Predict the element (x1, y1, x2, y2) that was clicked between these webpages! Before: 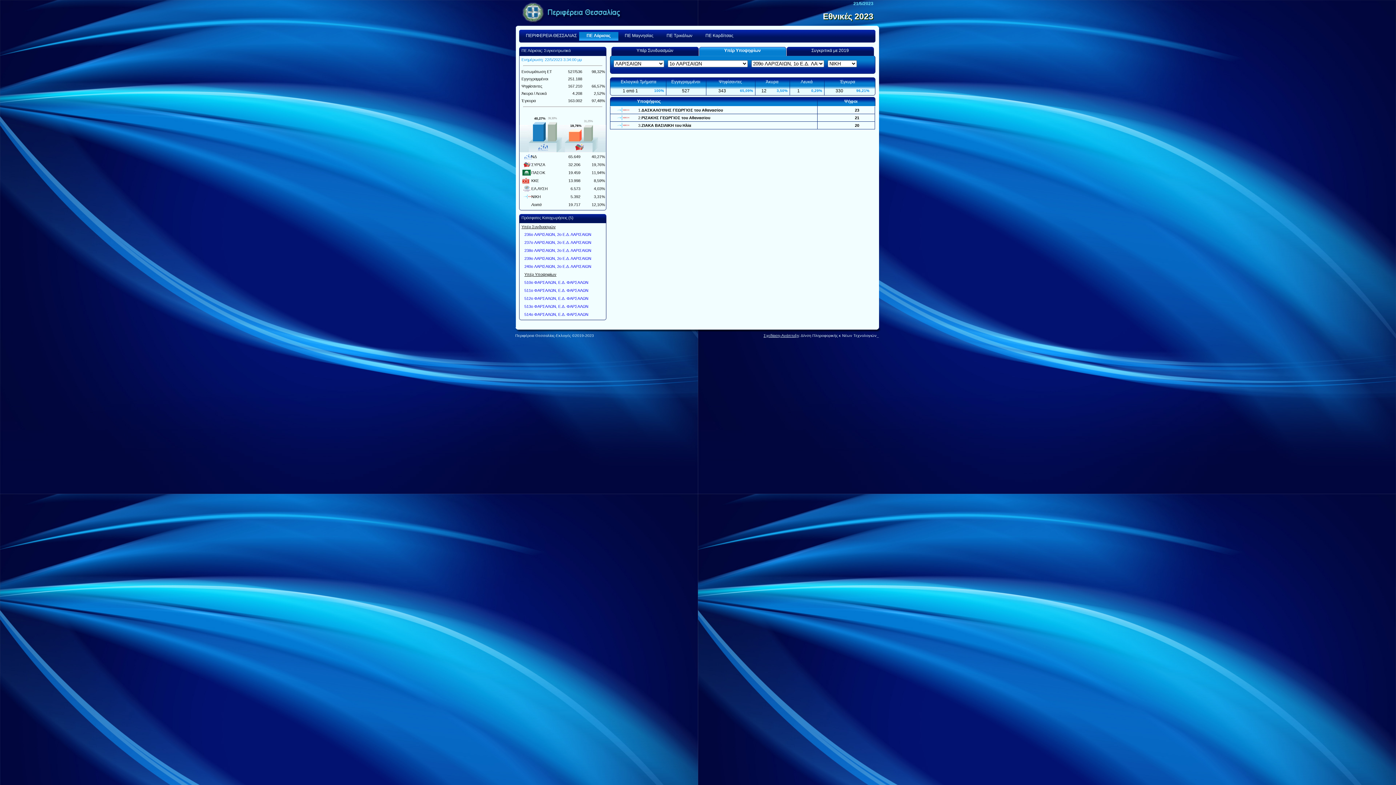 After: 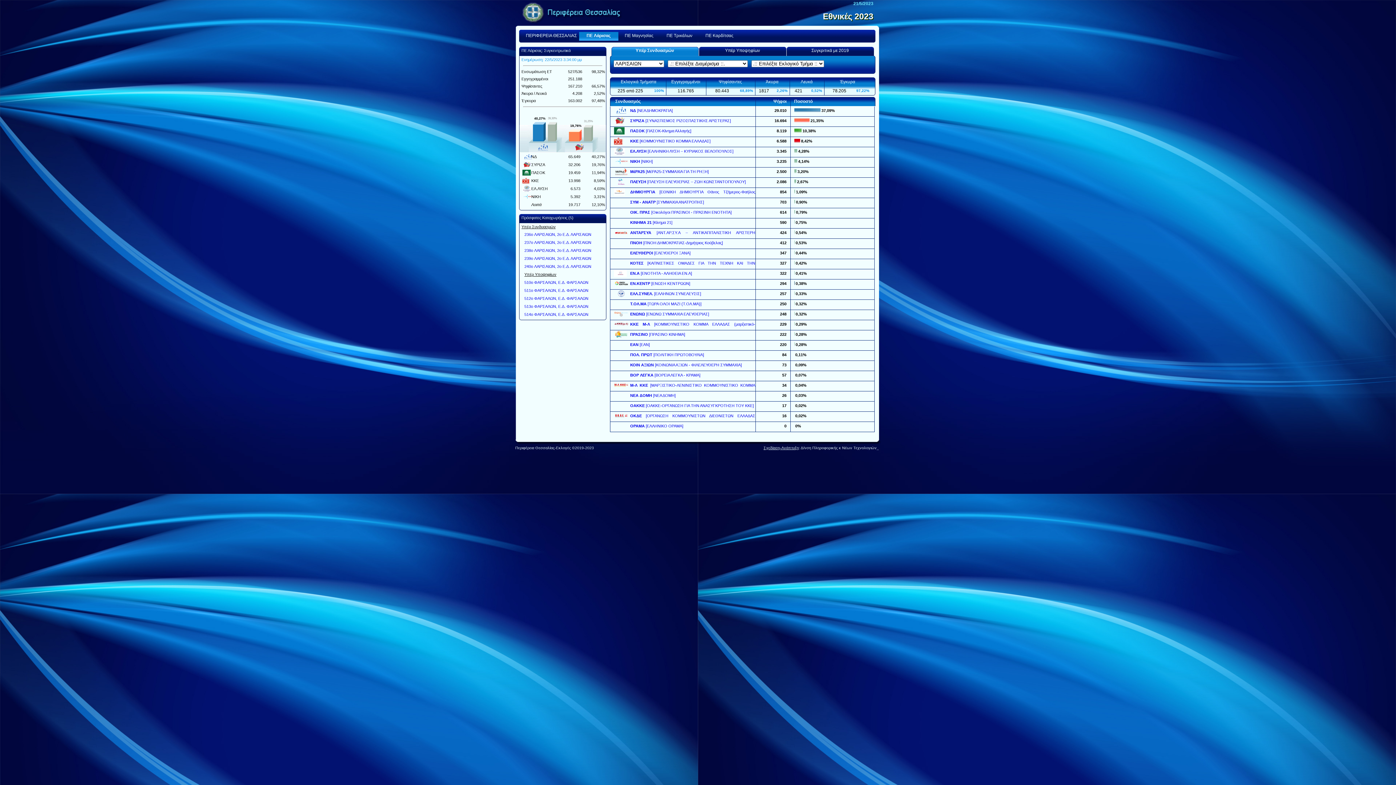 Action: bbox: (622, 48, 687, 53) label:              Υπέρ Συνδυασμών             